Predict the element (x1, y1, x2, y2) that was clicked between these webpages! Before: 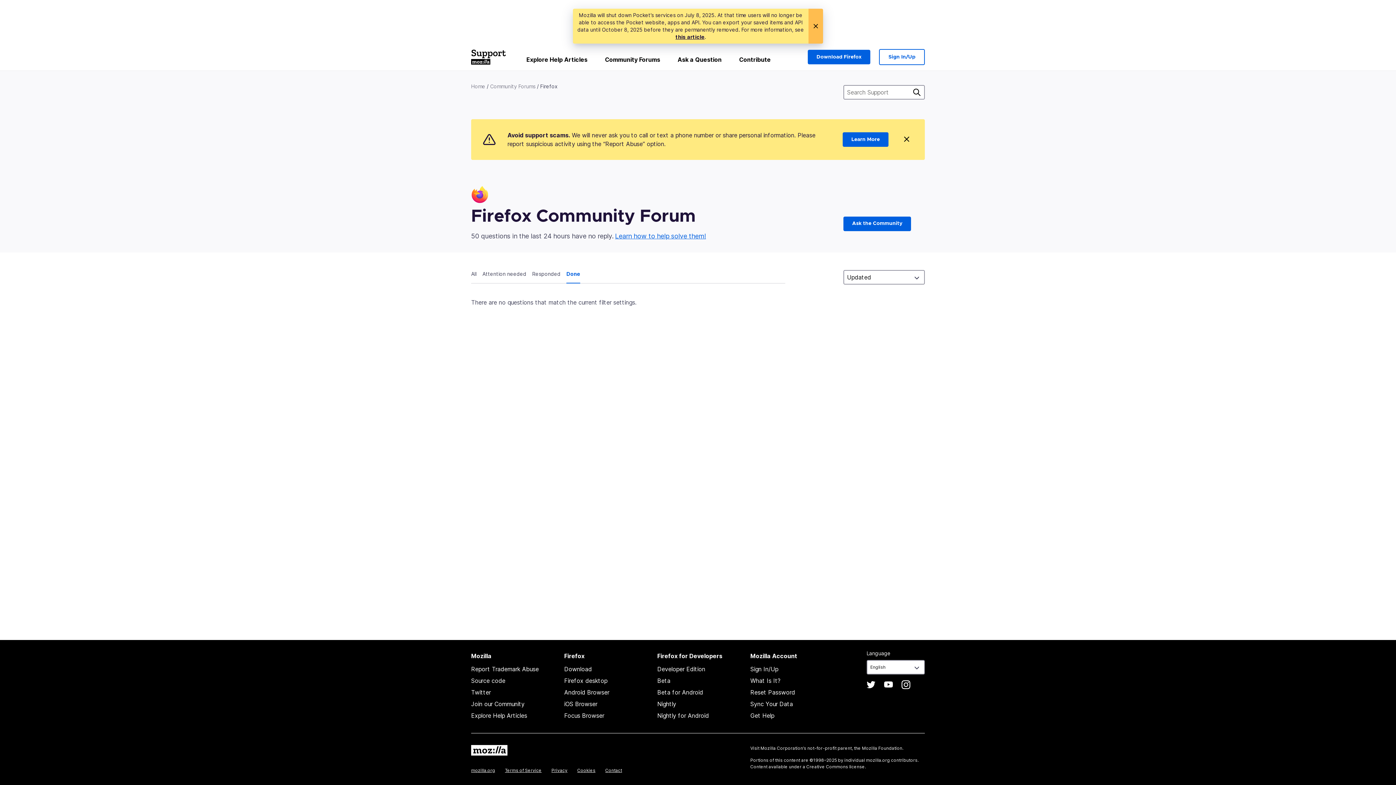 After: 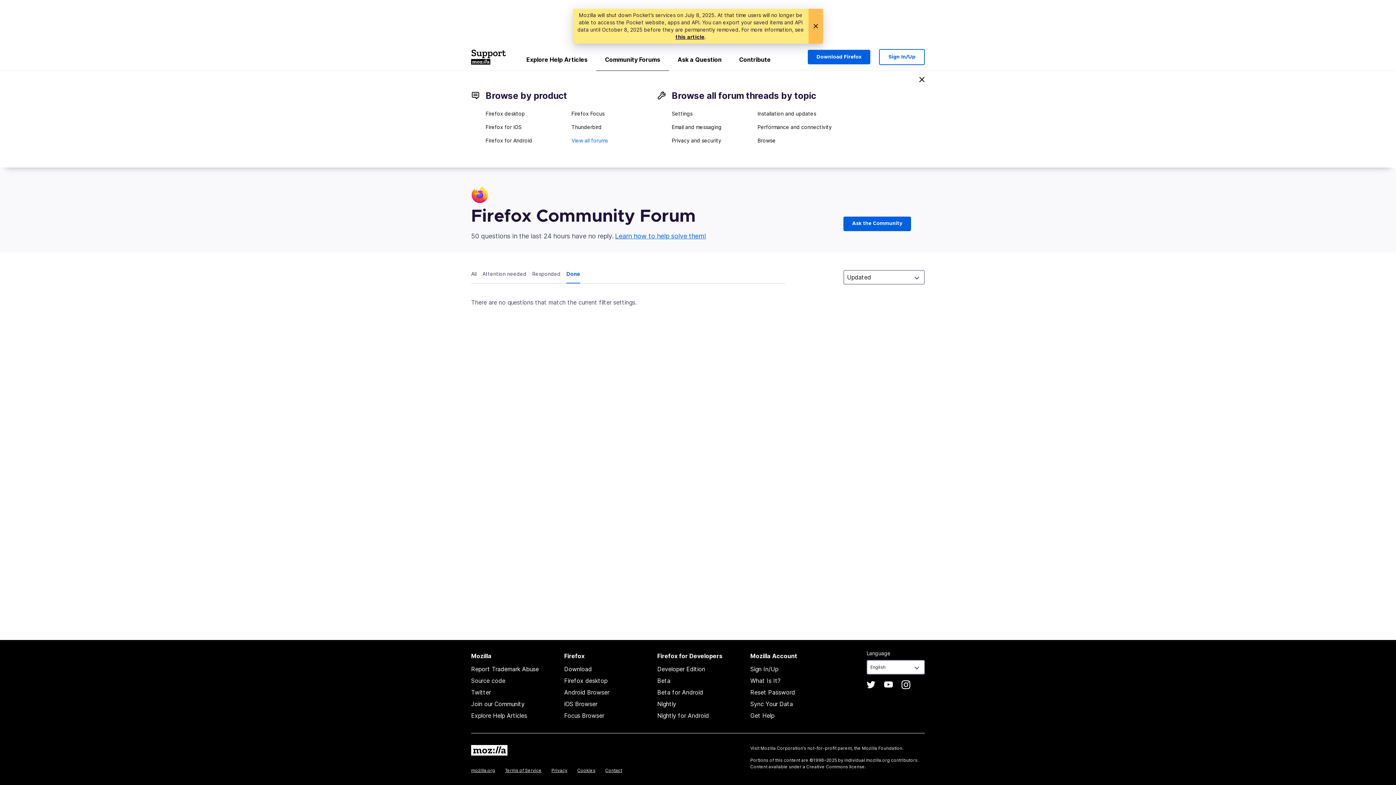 Action: label: Community Forums bbox: (596, 52, 669, 70)